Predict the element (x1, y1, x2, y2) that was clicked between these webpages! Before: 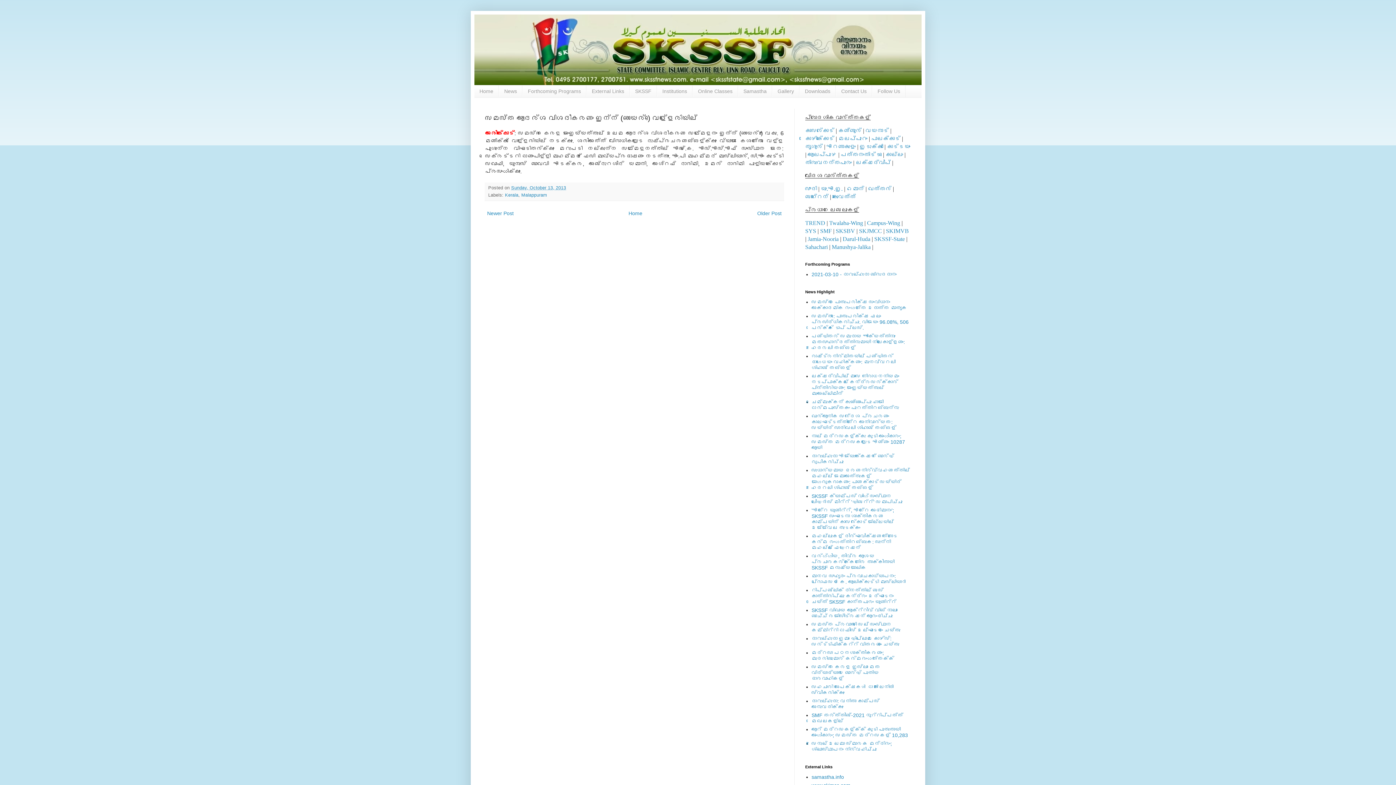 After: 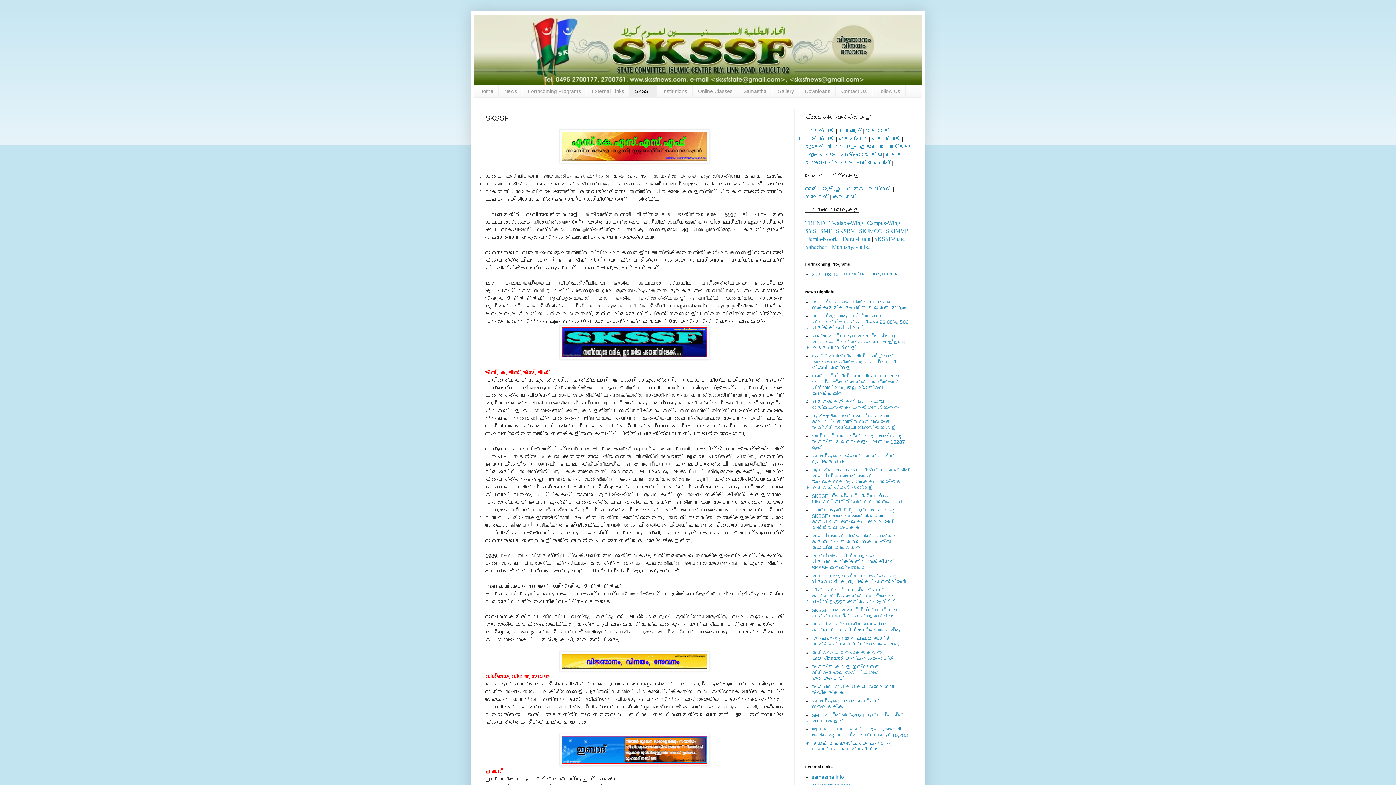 Action: label: SKSSF bbox: (629, 85, 657, 97)